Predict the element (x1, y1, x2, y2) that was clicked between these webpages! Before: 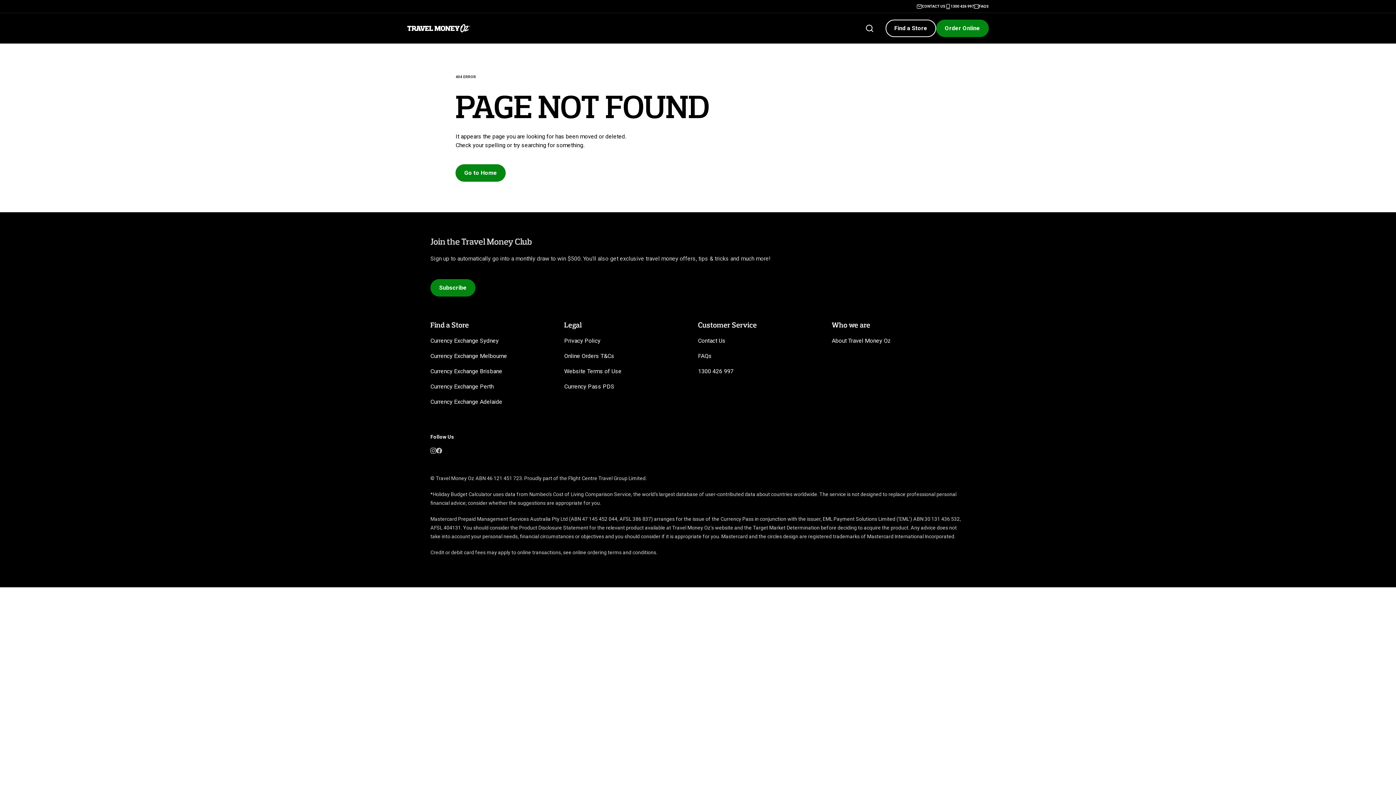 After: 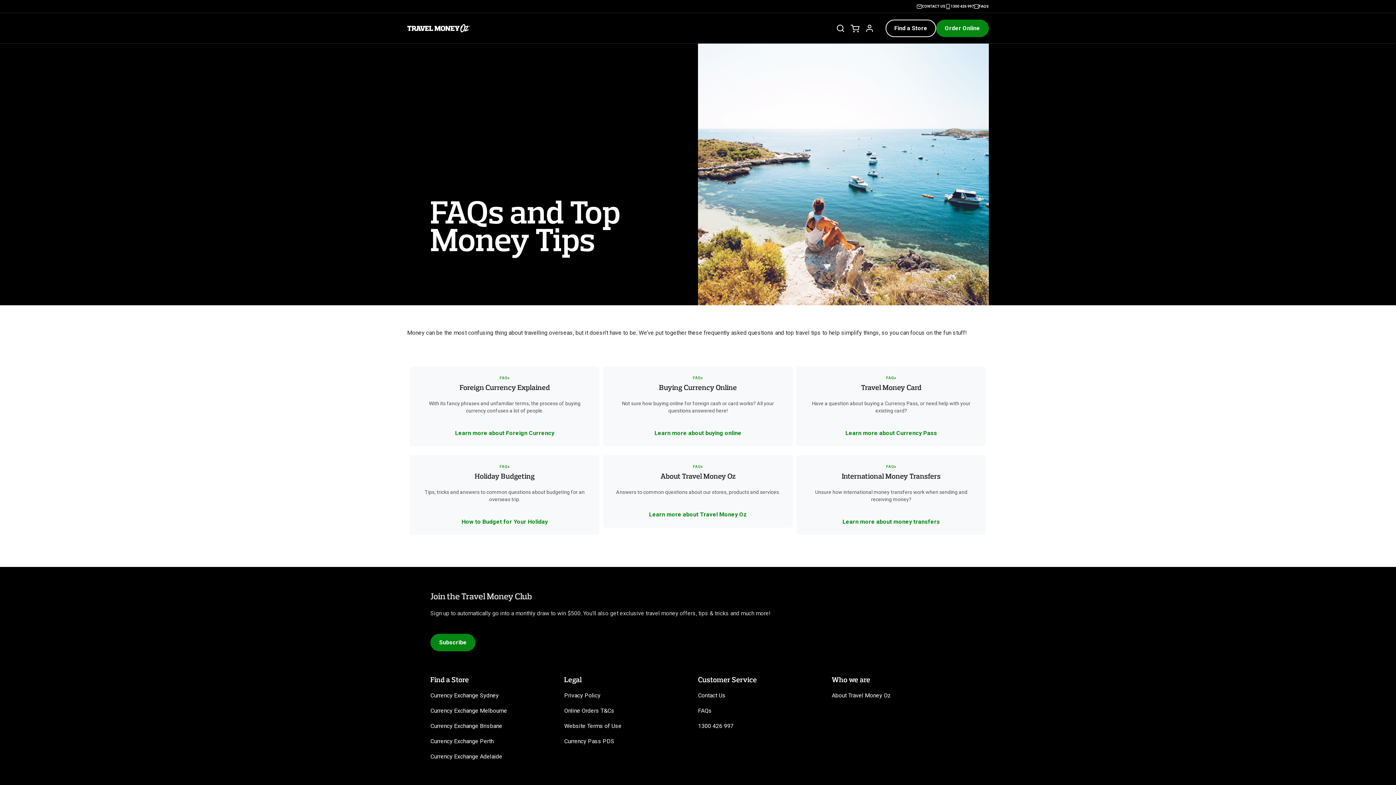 Action: bbox: (979, 3, 989, 9) label: FAQs